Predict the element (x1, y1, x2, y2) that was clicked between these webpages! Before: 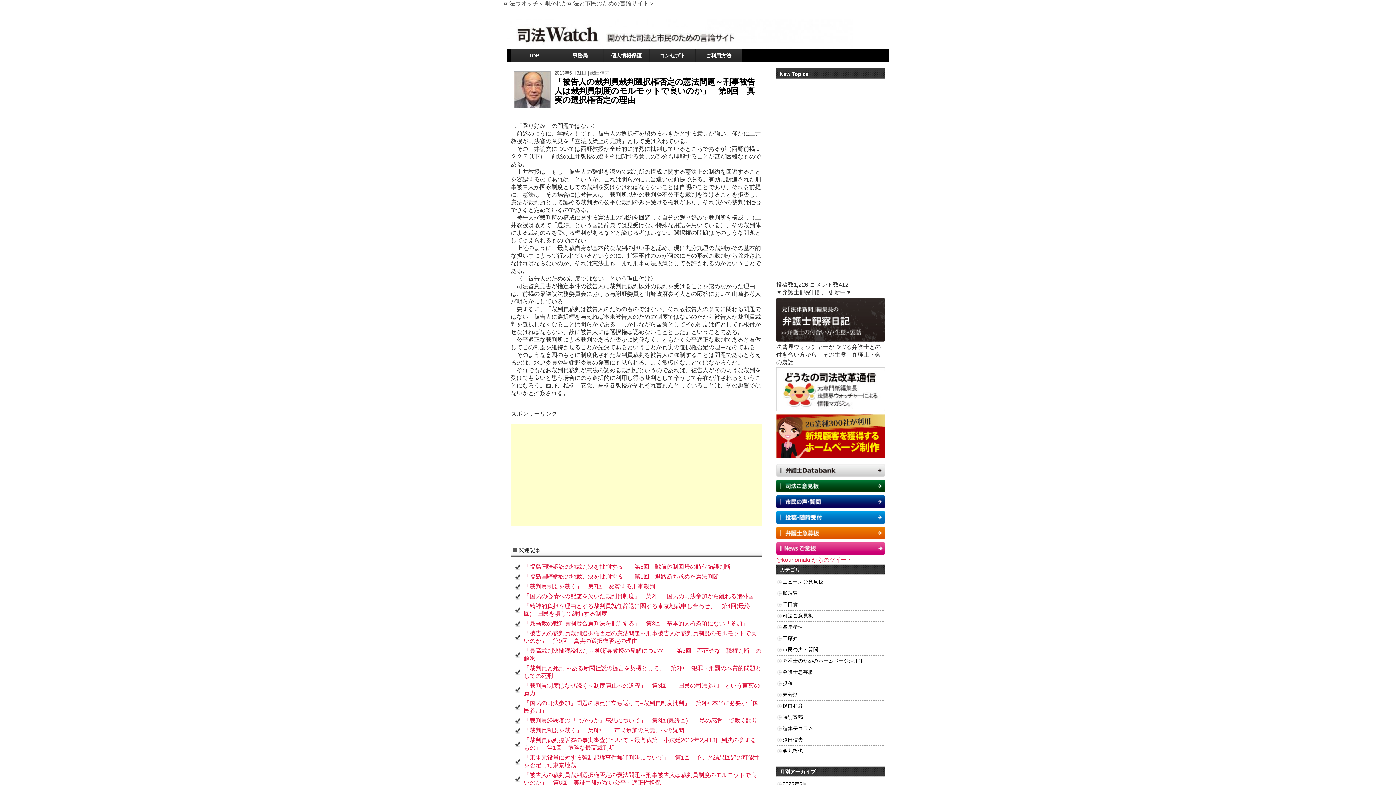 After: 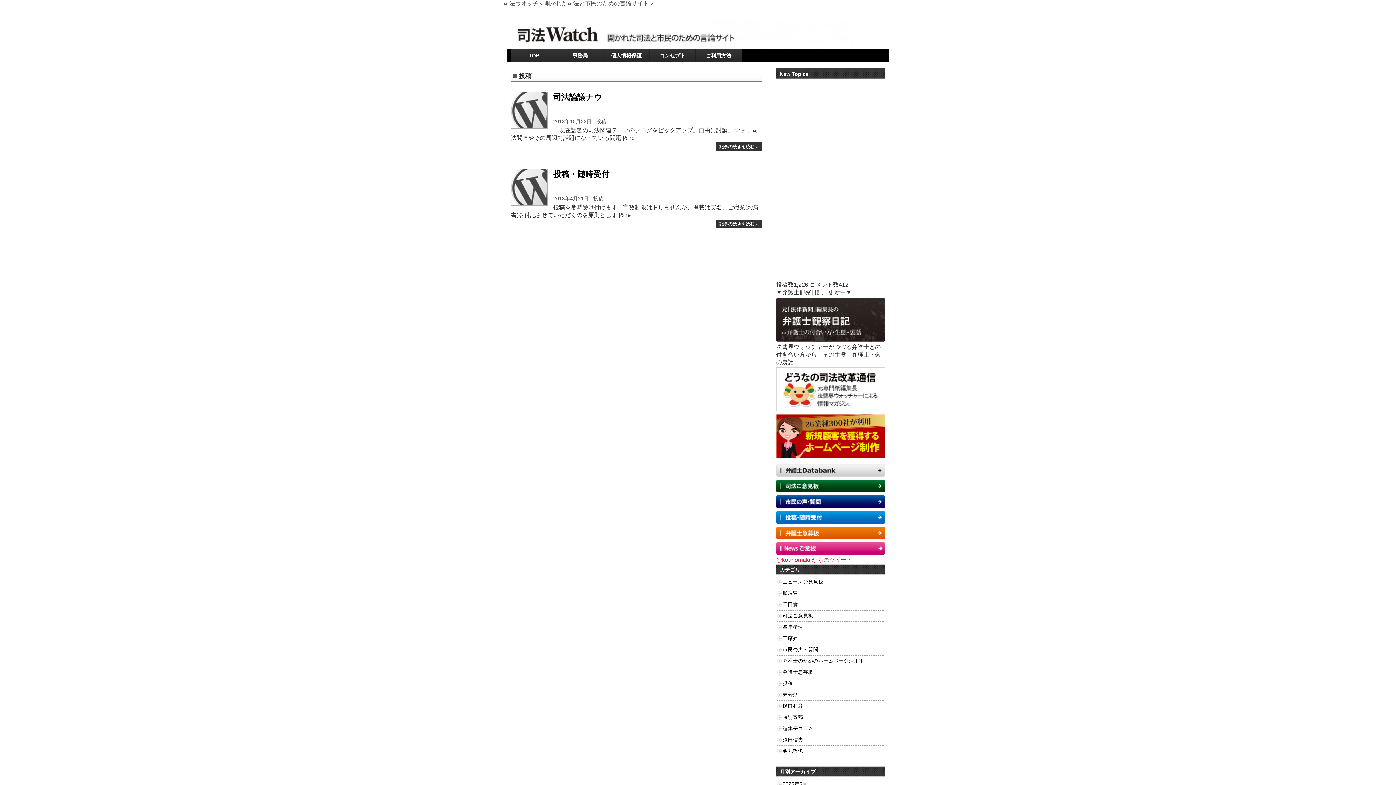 Action: bbox: (777, 678, 884, 689) label: 投稿